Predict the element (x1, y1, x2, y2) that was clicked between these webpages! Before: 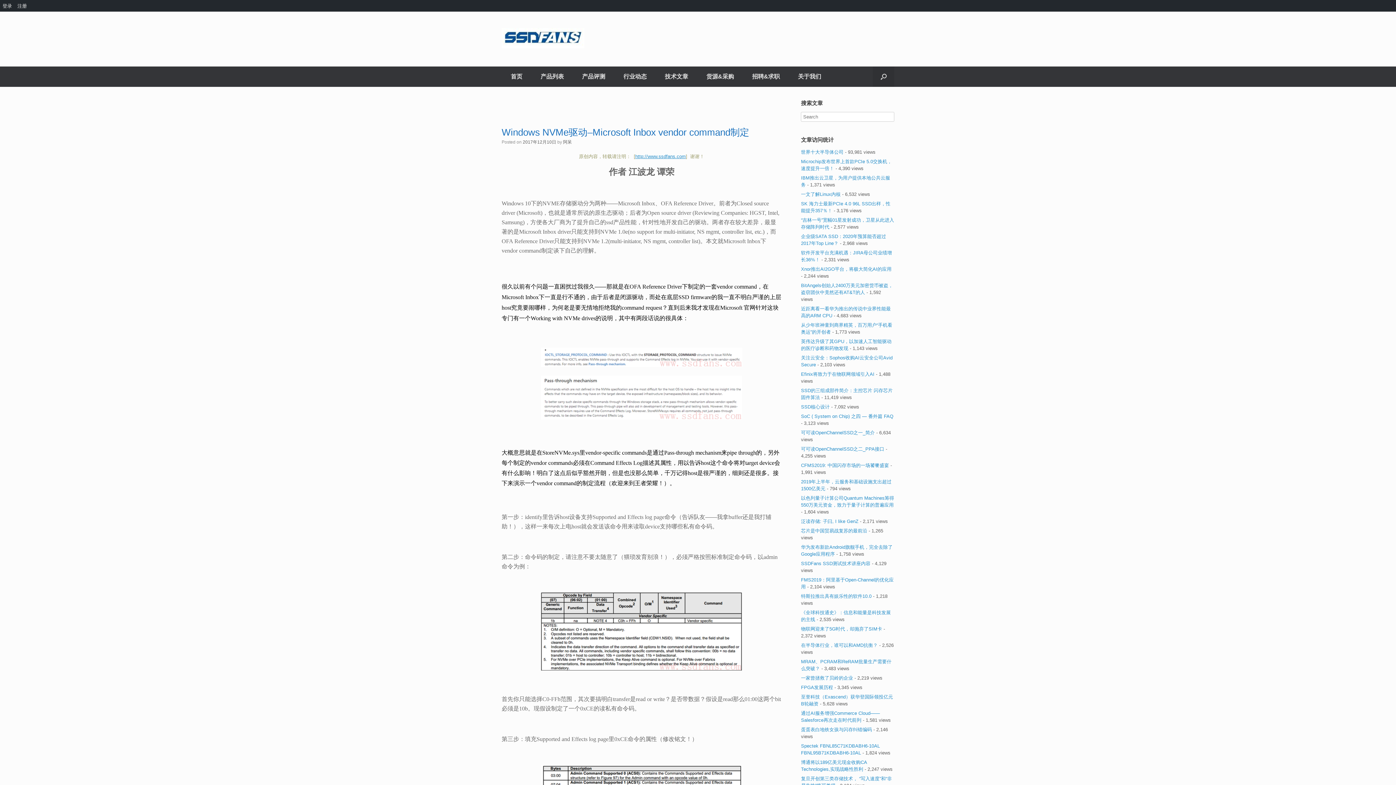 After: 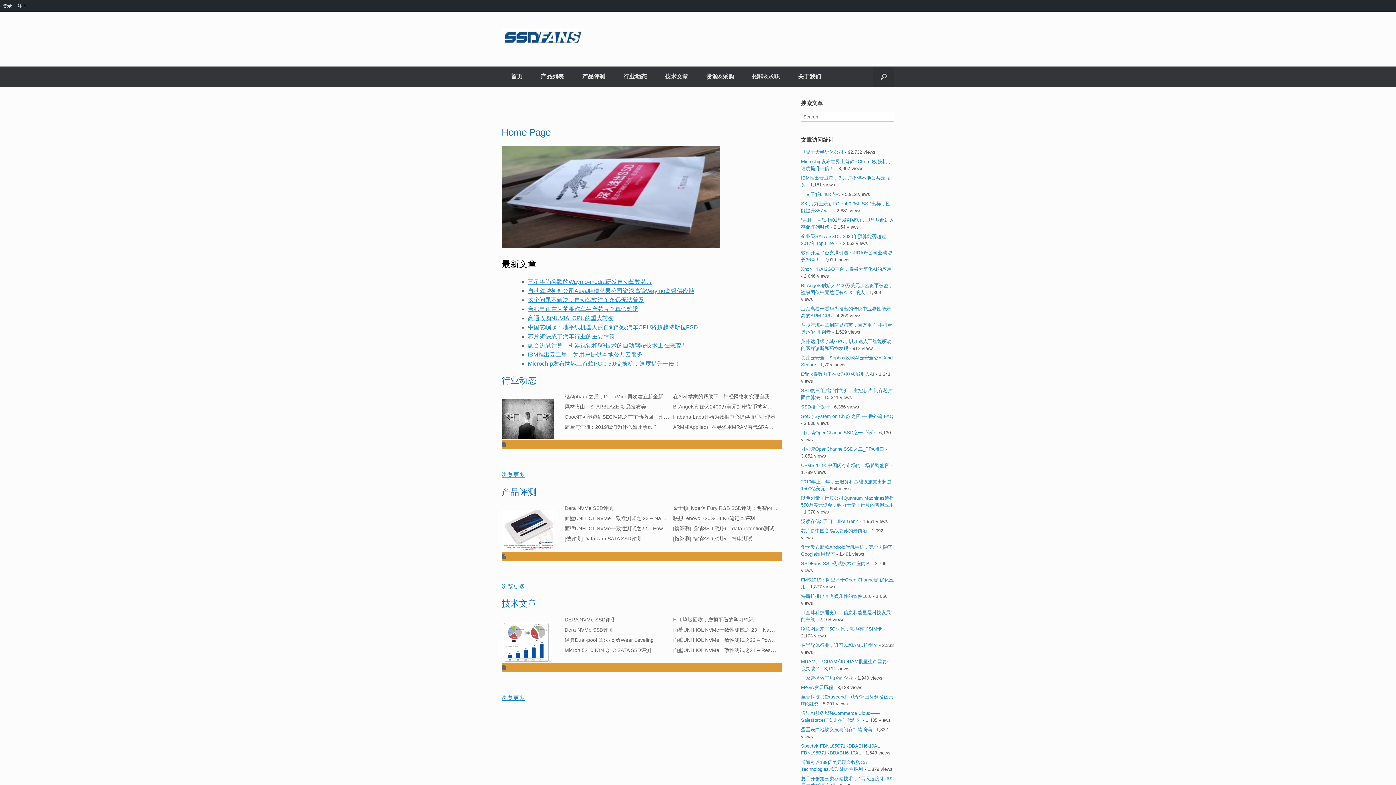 Action: label: 首页 bbox: (501, 66, 531, 86)